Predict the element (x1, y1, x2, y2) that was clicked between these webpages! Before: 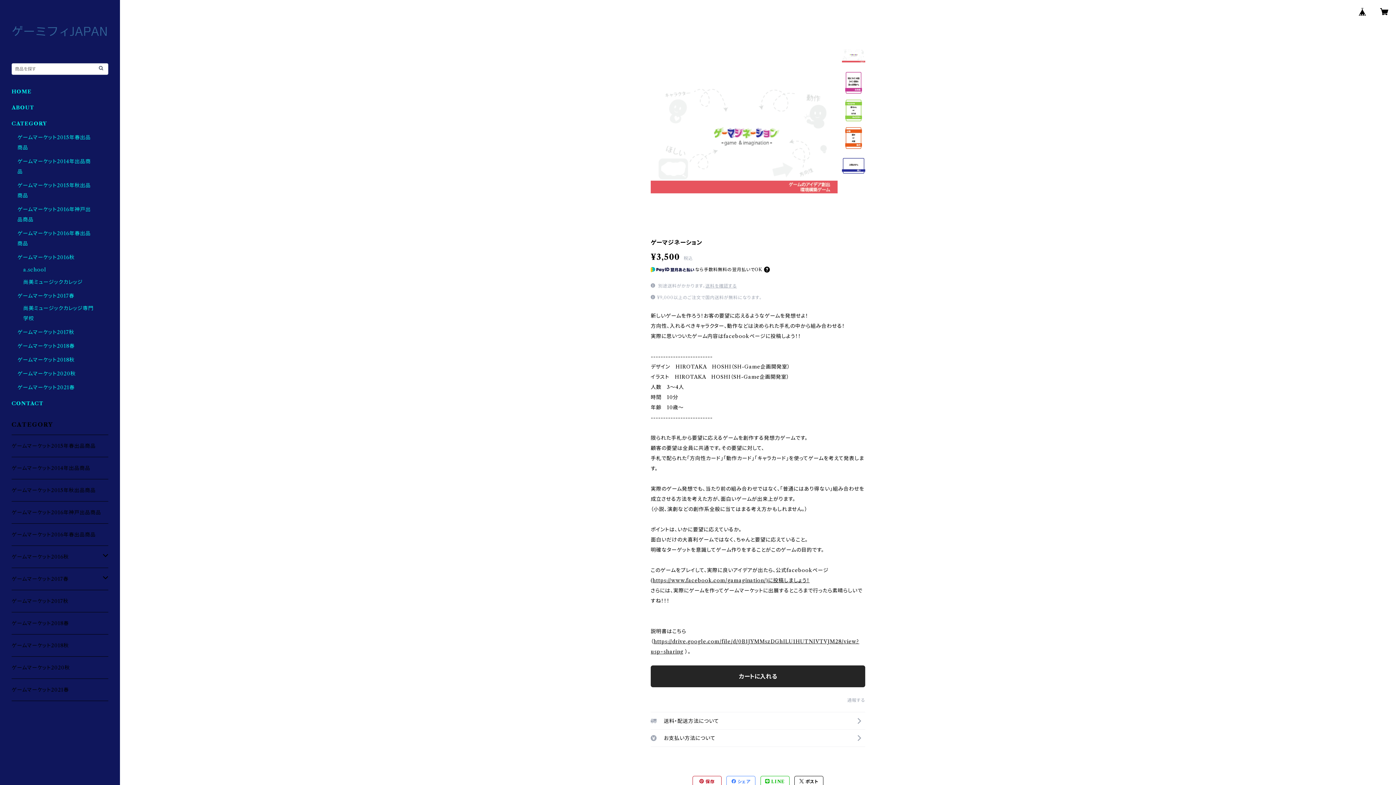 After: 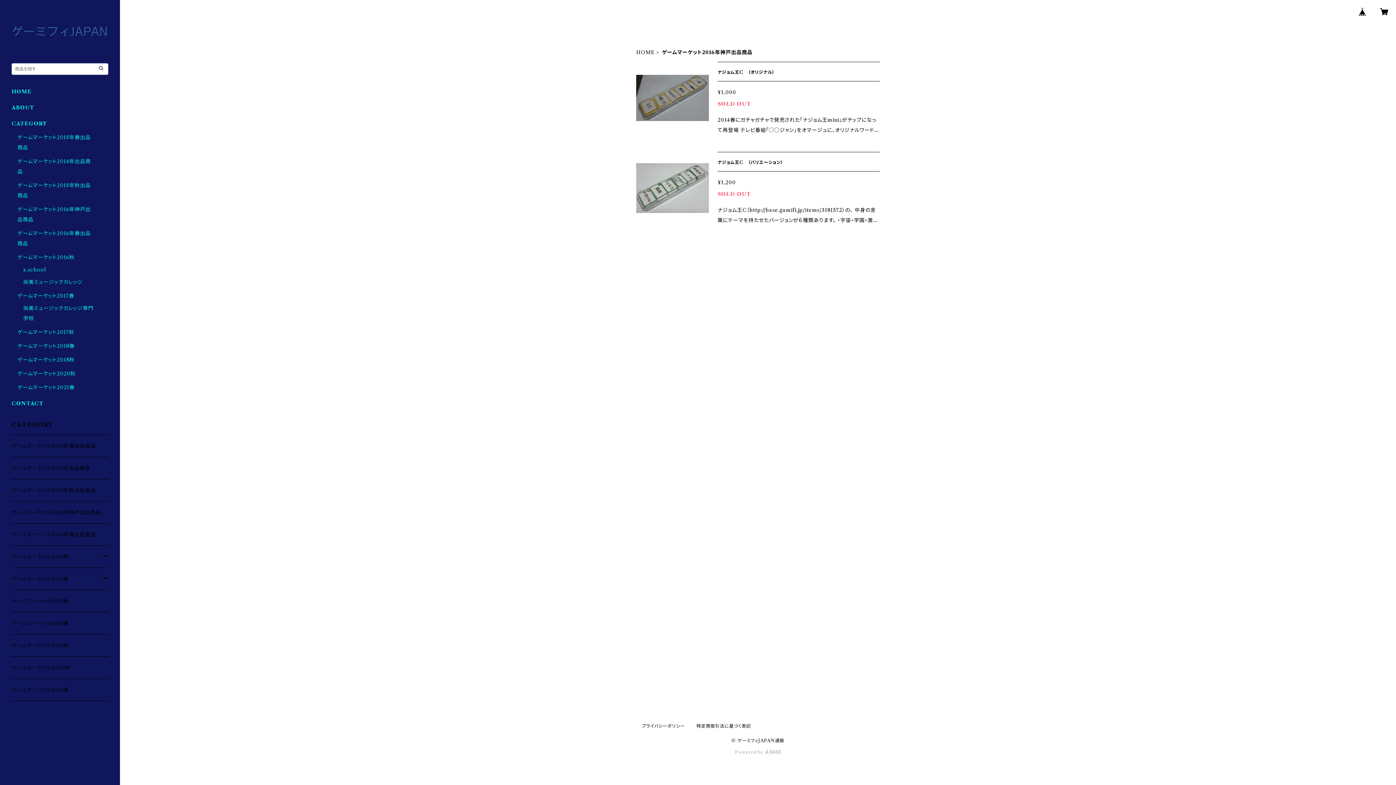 Action: bbox: (11, 501, 108, 523) label: ゲームマーケット2016年神戸出品商品